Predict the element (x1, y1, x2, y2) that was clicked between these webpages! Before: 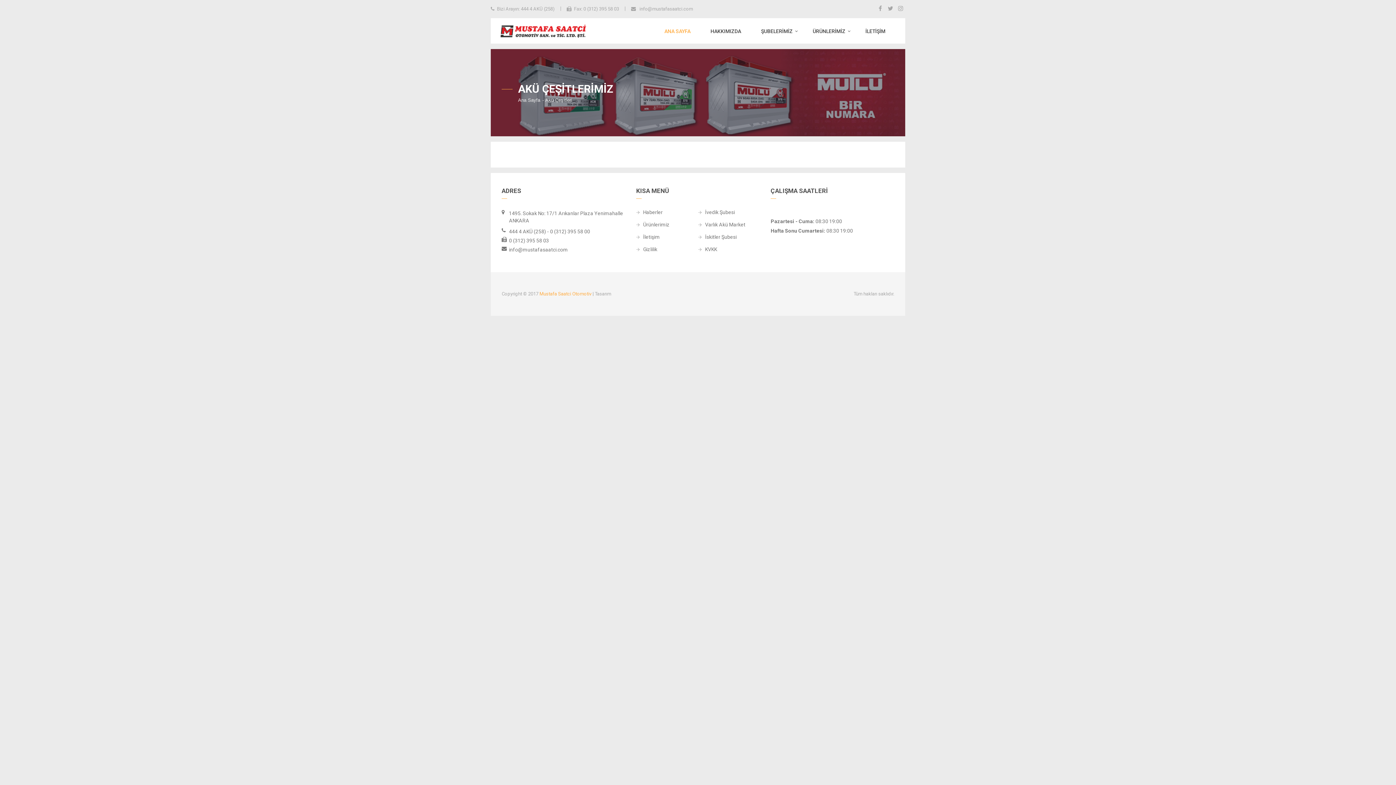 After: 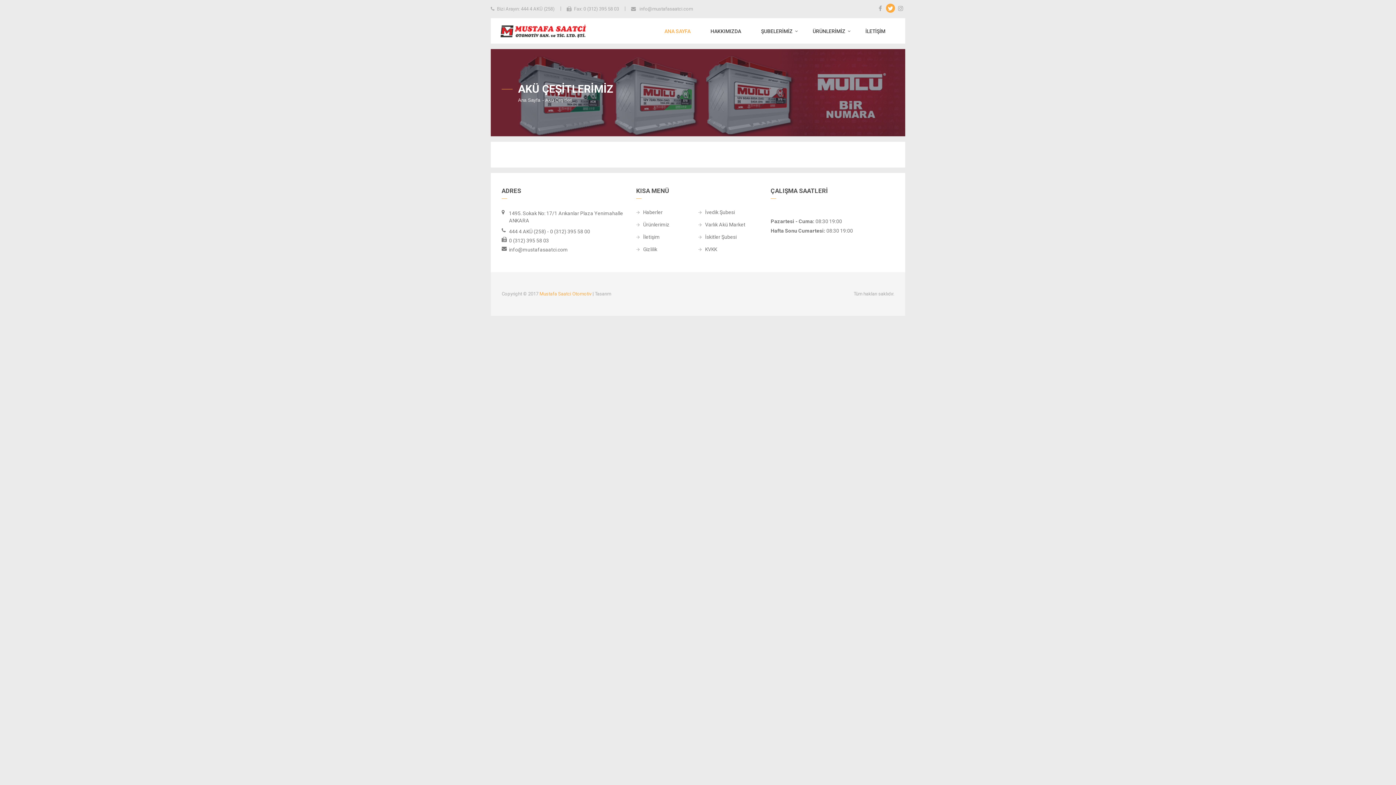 Action: bbox: (886, 3, 895, 12)